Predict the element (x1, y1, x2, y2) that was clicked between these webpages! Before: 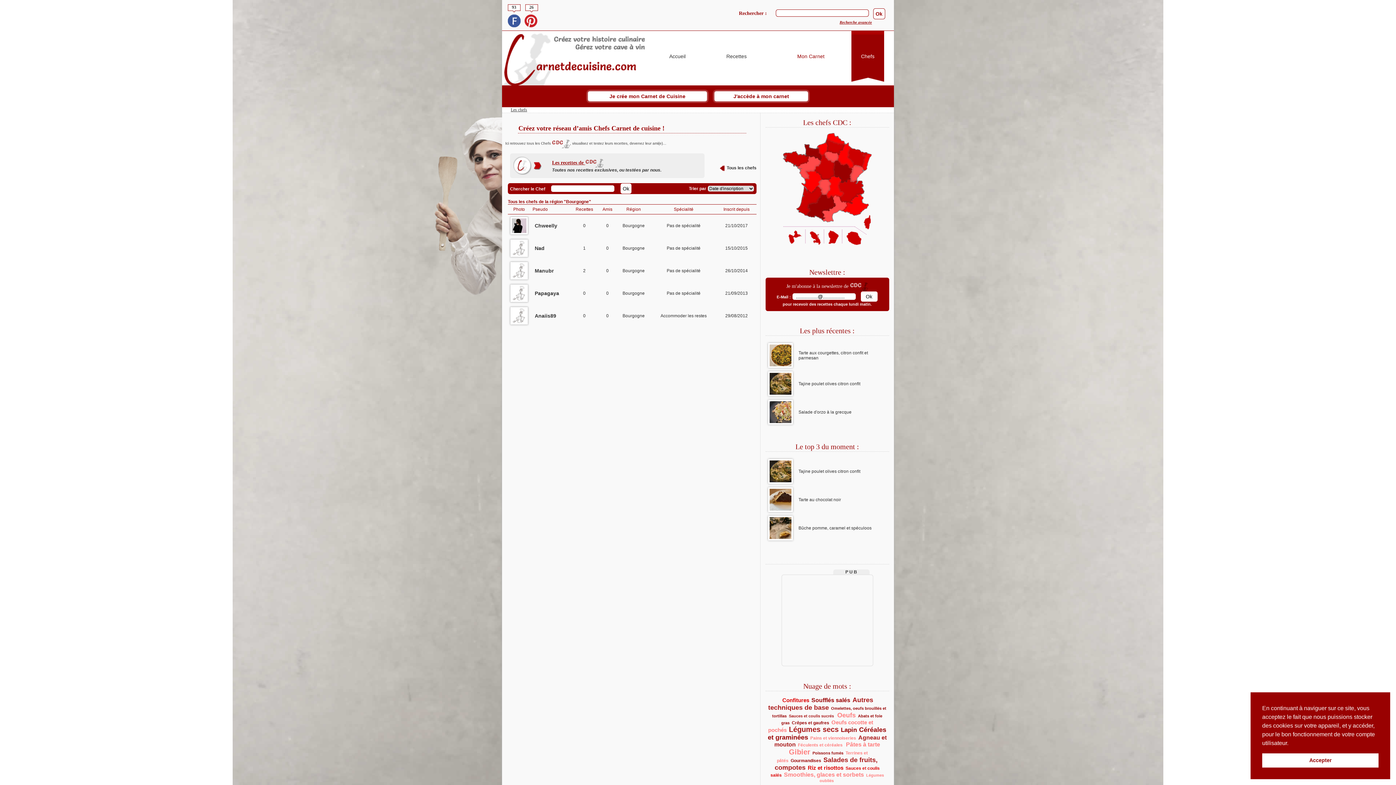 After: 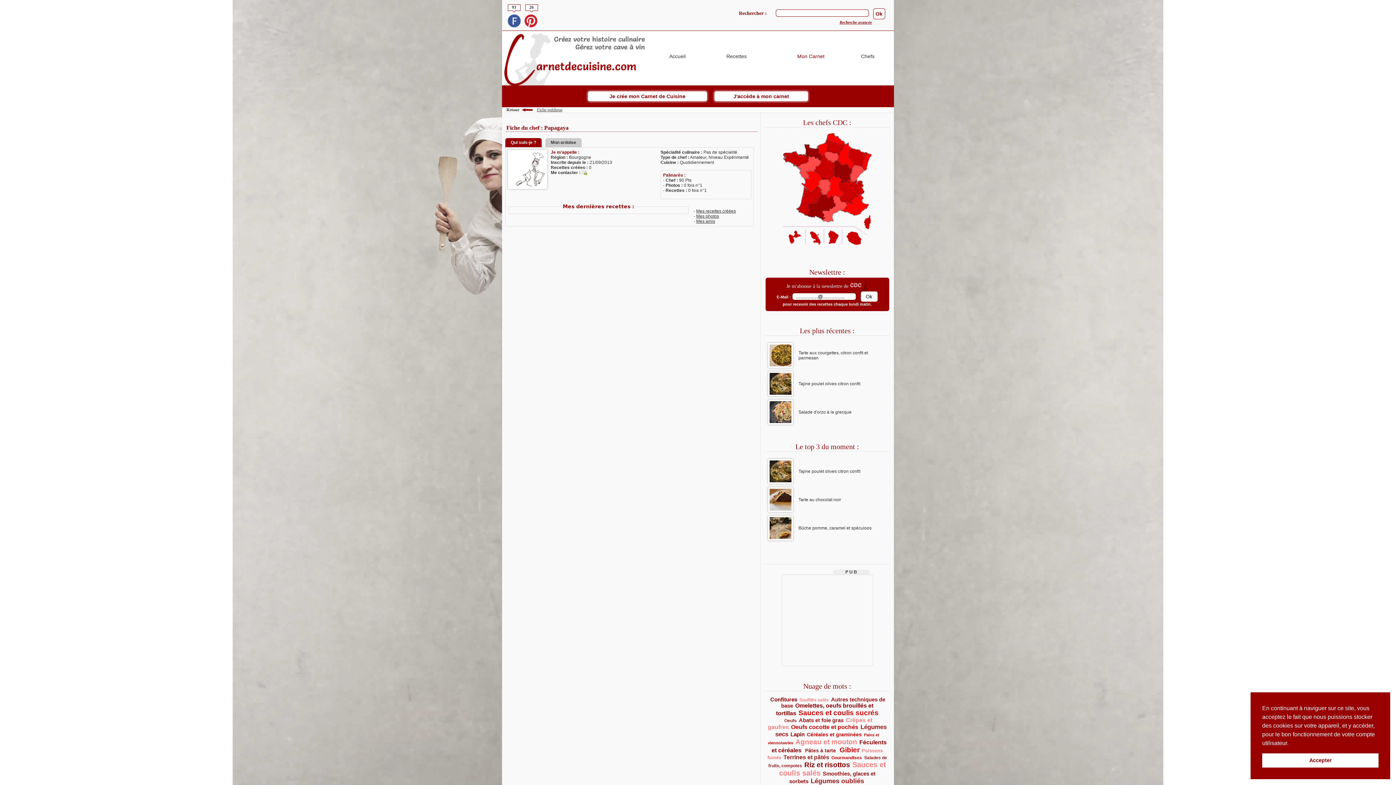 Action: label:   Papagaya bbox: (532, 291, 559, 296)